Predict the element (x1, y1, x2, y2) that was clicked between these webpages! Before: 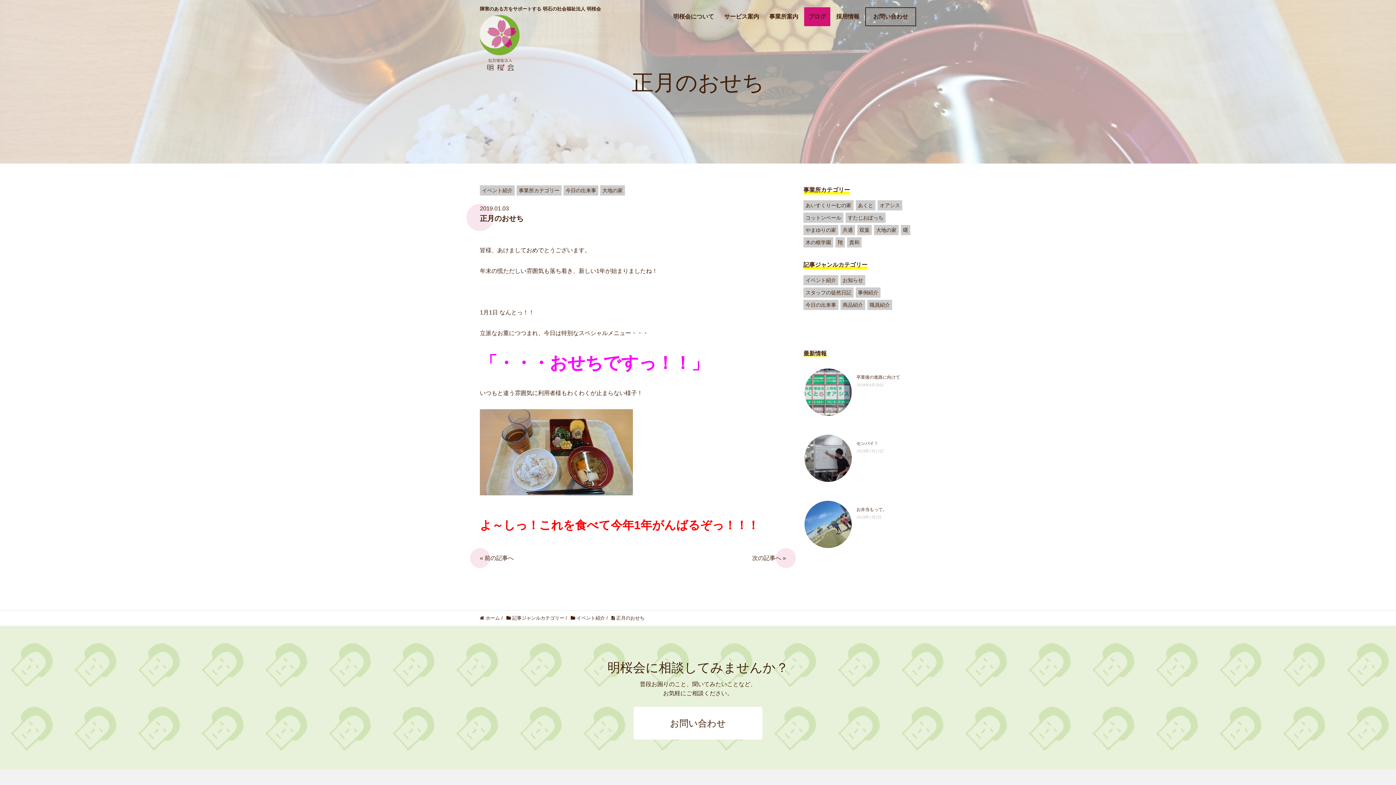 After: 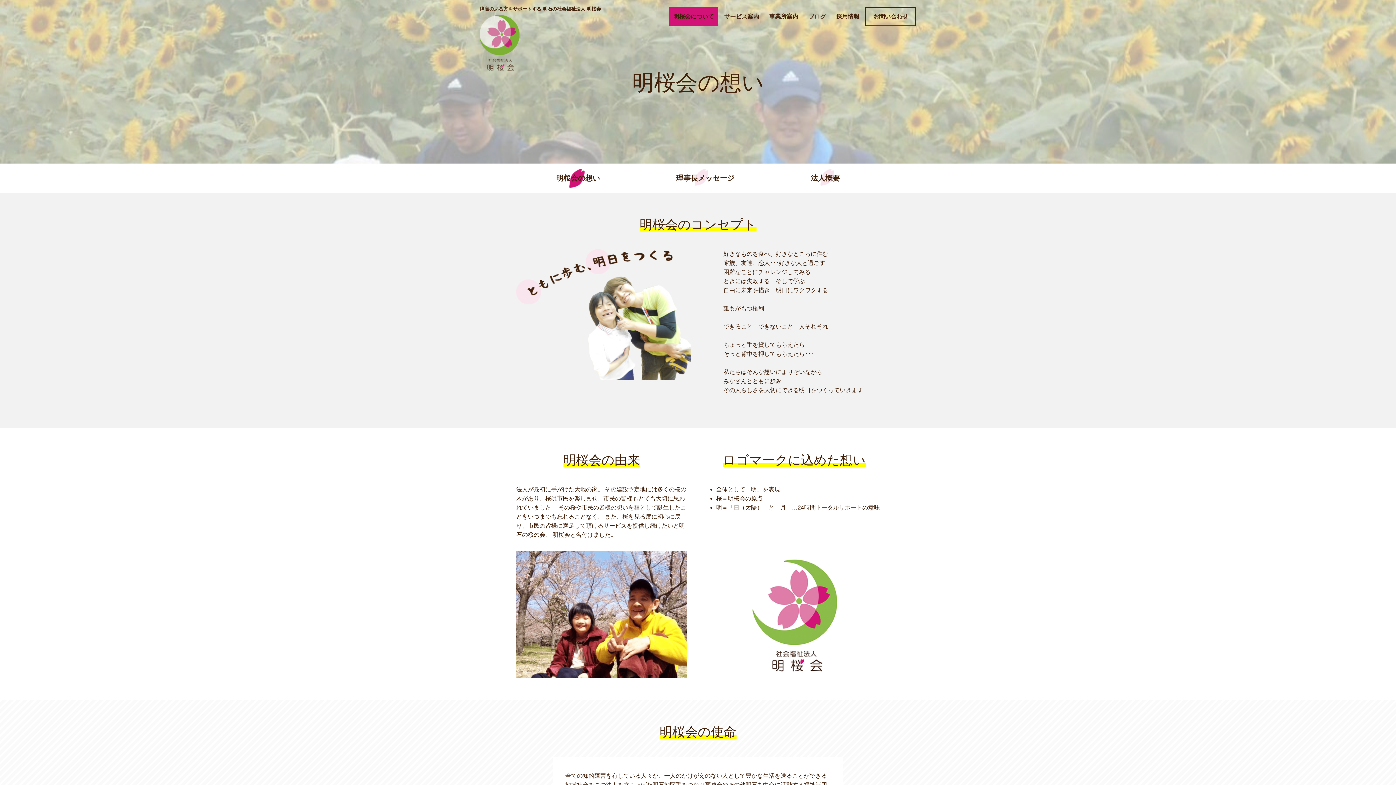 Action: bbox: (669, 7, 718, 26) label: 明桜会について